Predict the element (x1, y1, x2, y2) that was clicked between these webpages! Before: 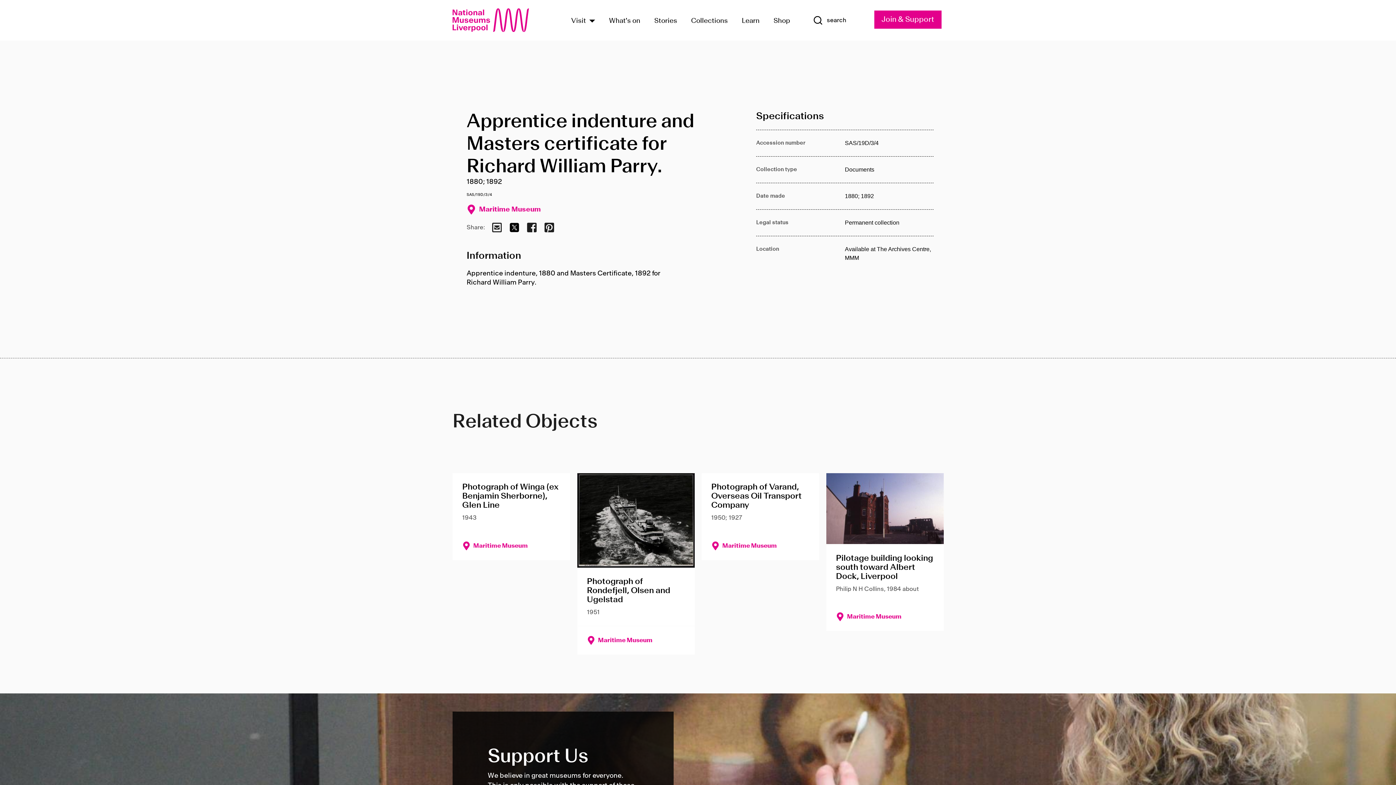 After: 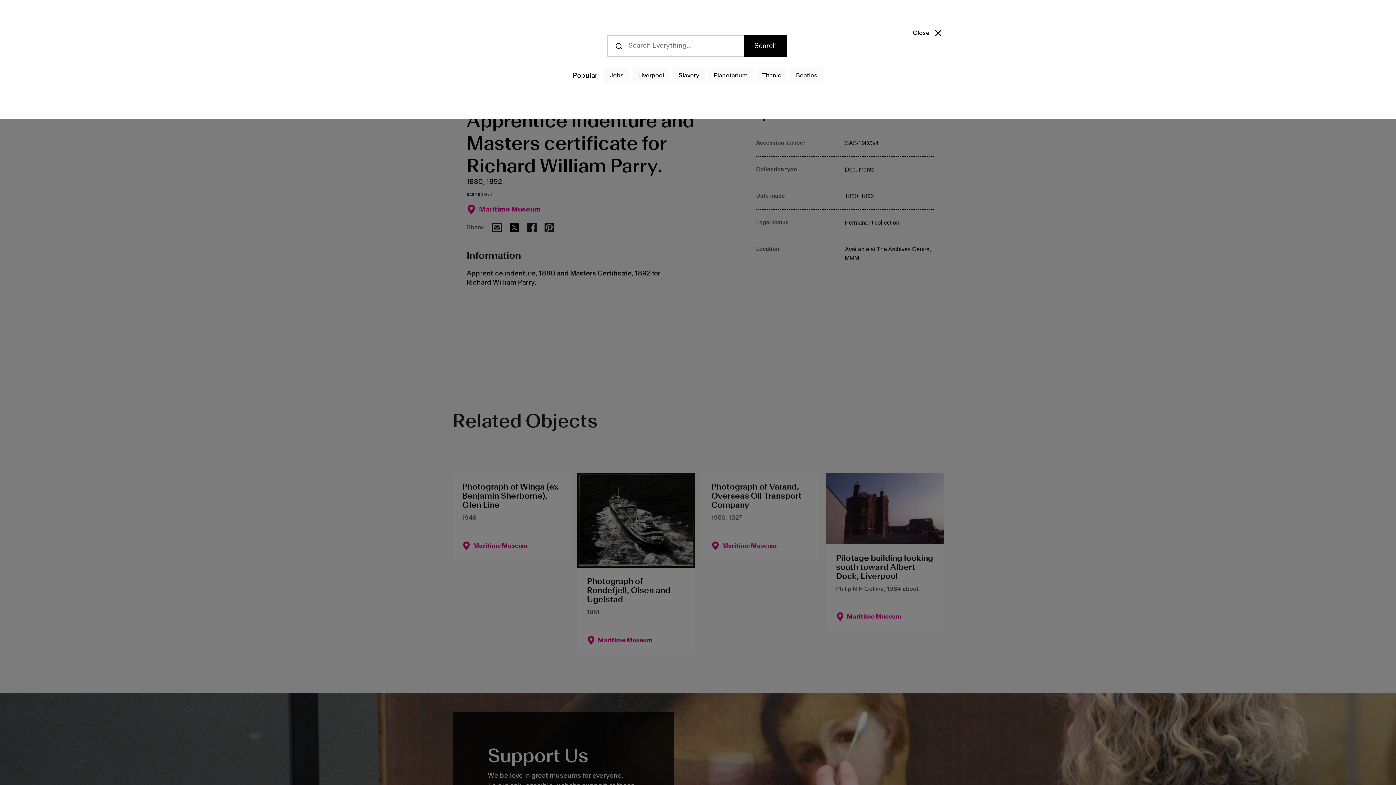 Action: bbox: (813, 15, 846, 25) label: Show Search